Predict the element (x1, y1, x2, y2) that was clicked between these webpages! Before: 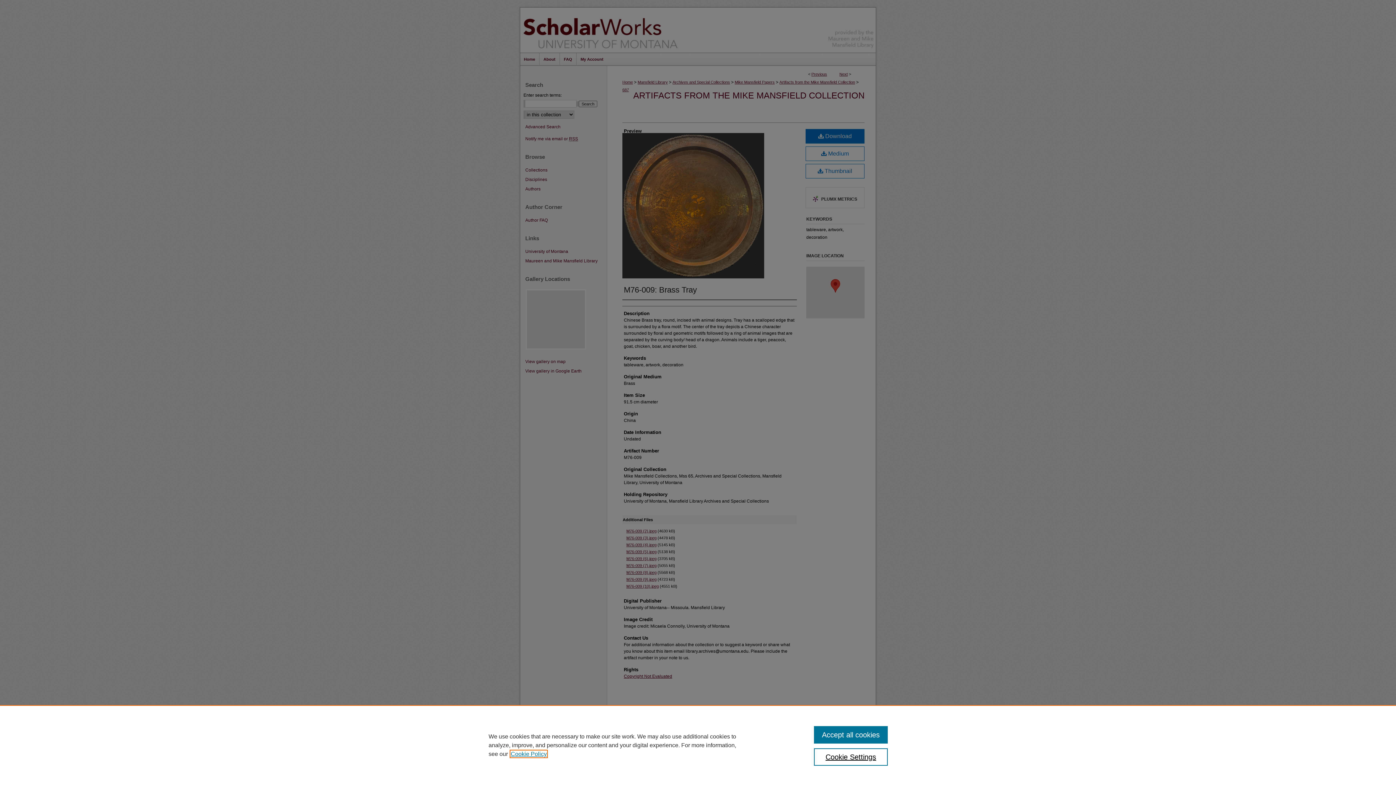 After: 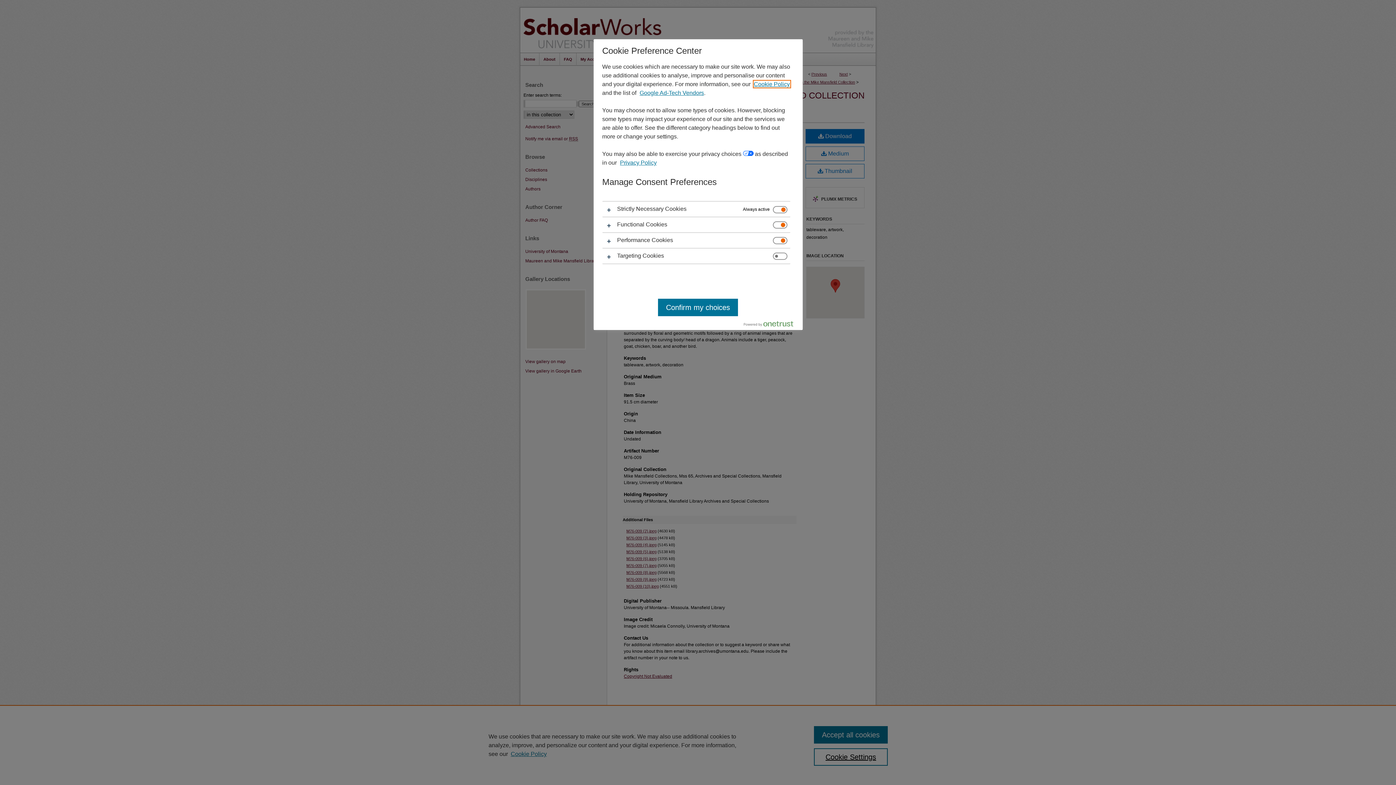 Action: label: Cookie Settings bbox: (814, 748, 887, 766)